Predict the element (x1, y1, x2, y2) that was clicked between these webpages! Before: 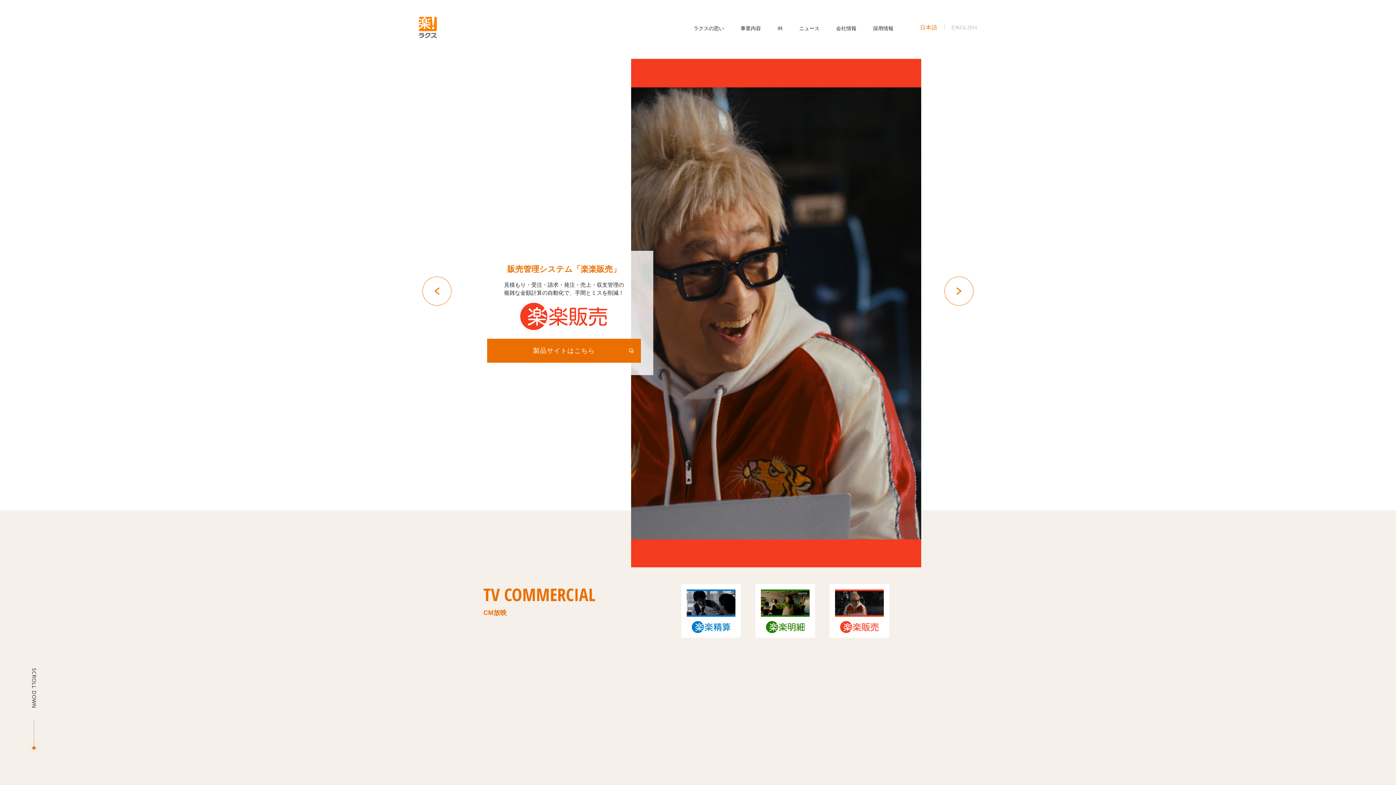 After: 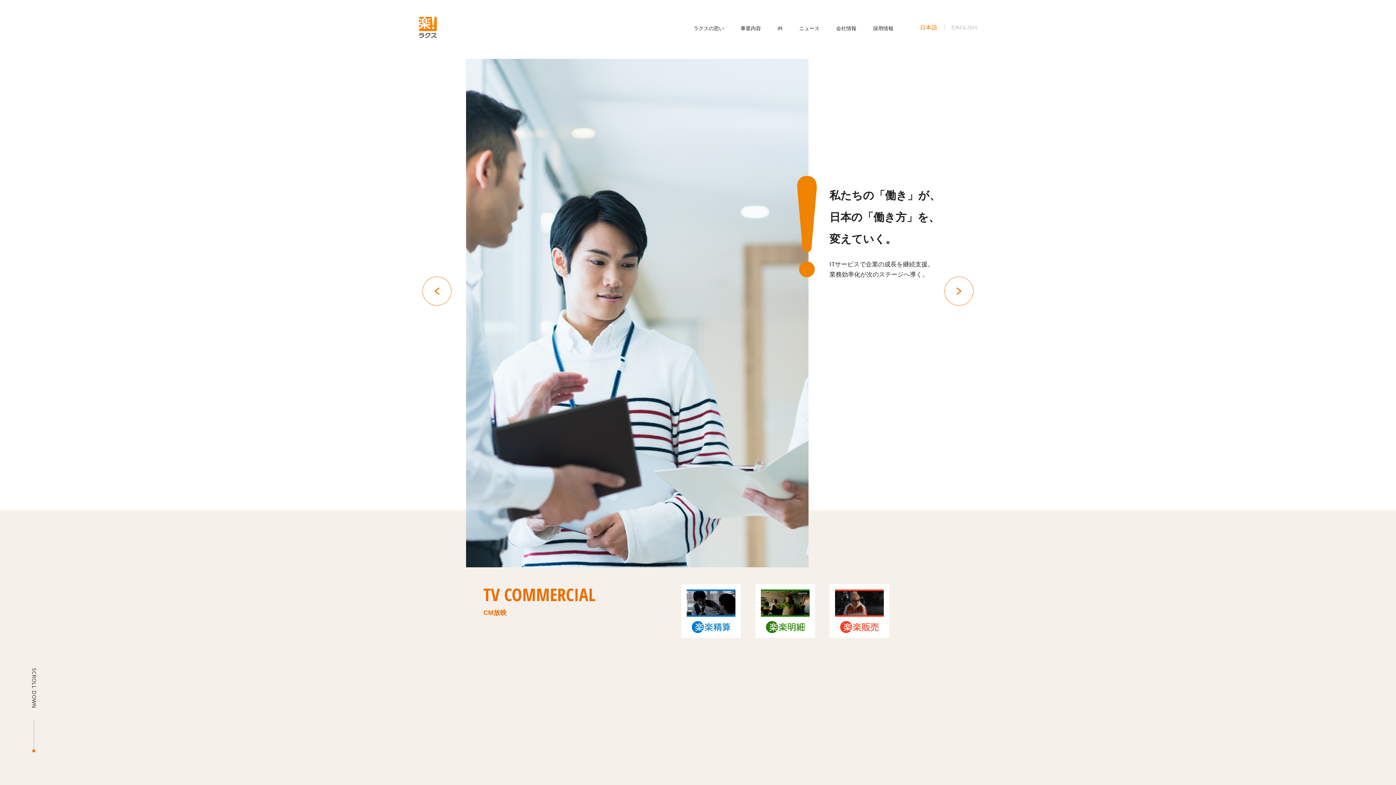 Action: label: 日本語 bbox: (920, 24, 937, 30)